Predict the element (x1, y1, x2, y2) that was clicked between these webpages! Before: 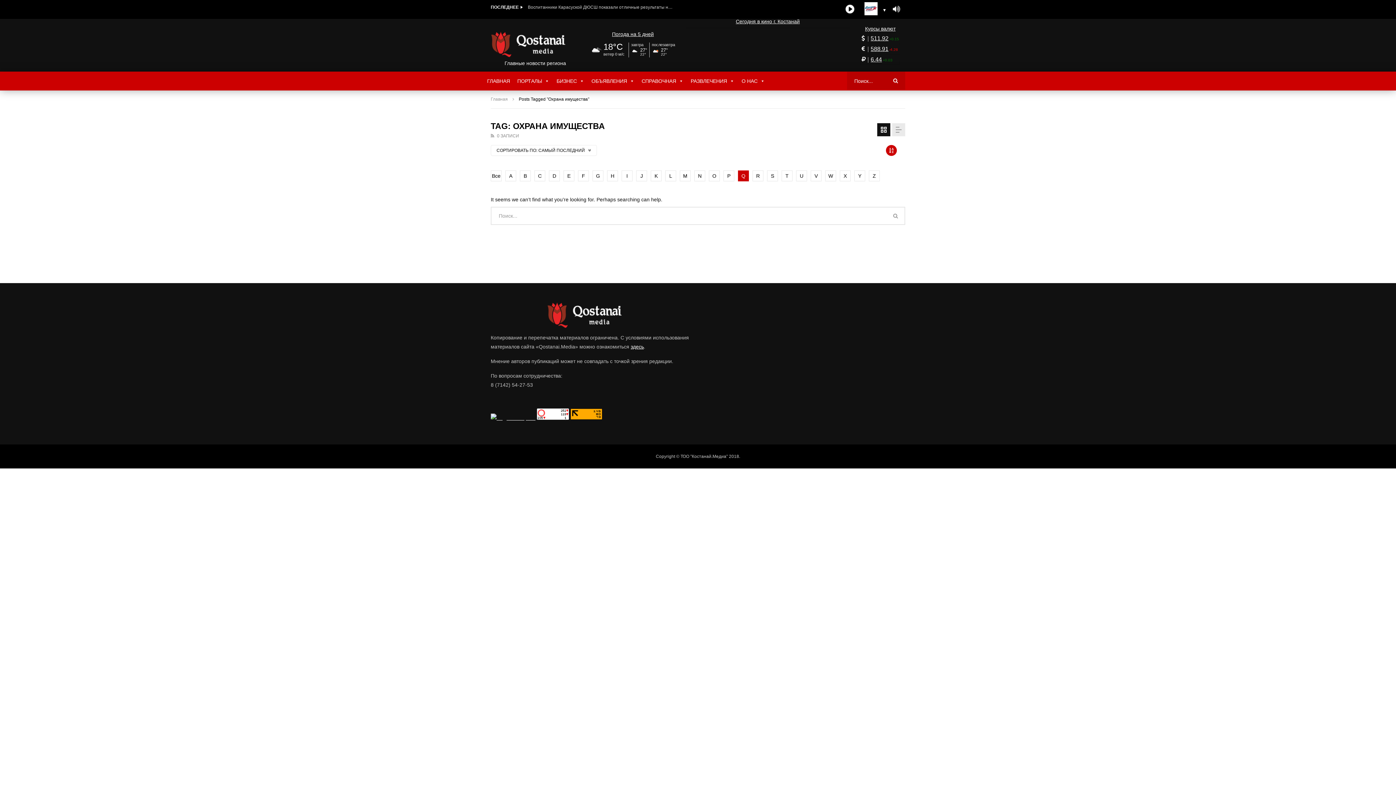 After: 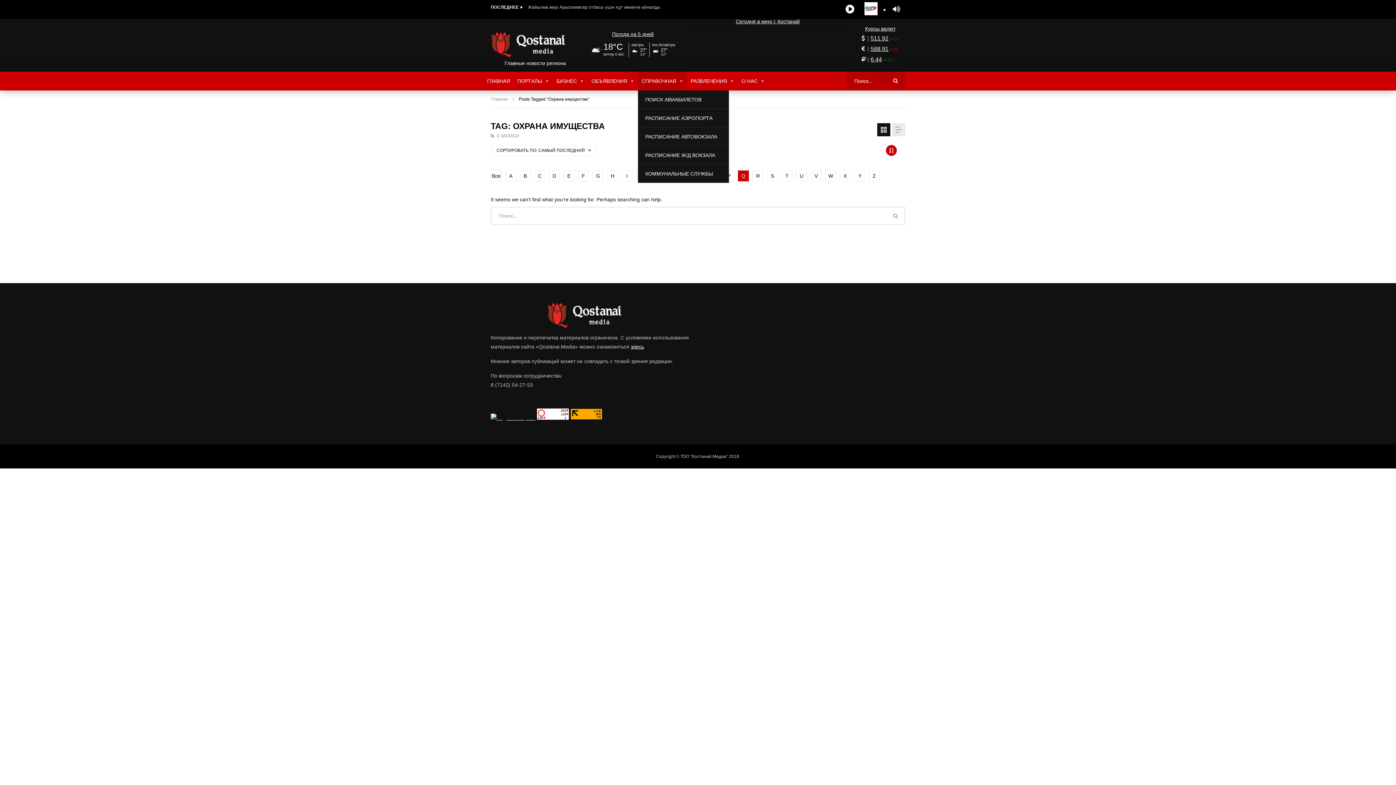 Action: label: СПРАВОЧНАЯ bbox: (638, 71, 687, 90)